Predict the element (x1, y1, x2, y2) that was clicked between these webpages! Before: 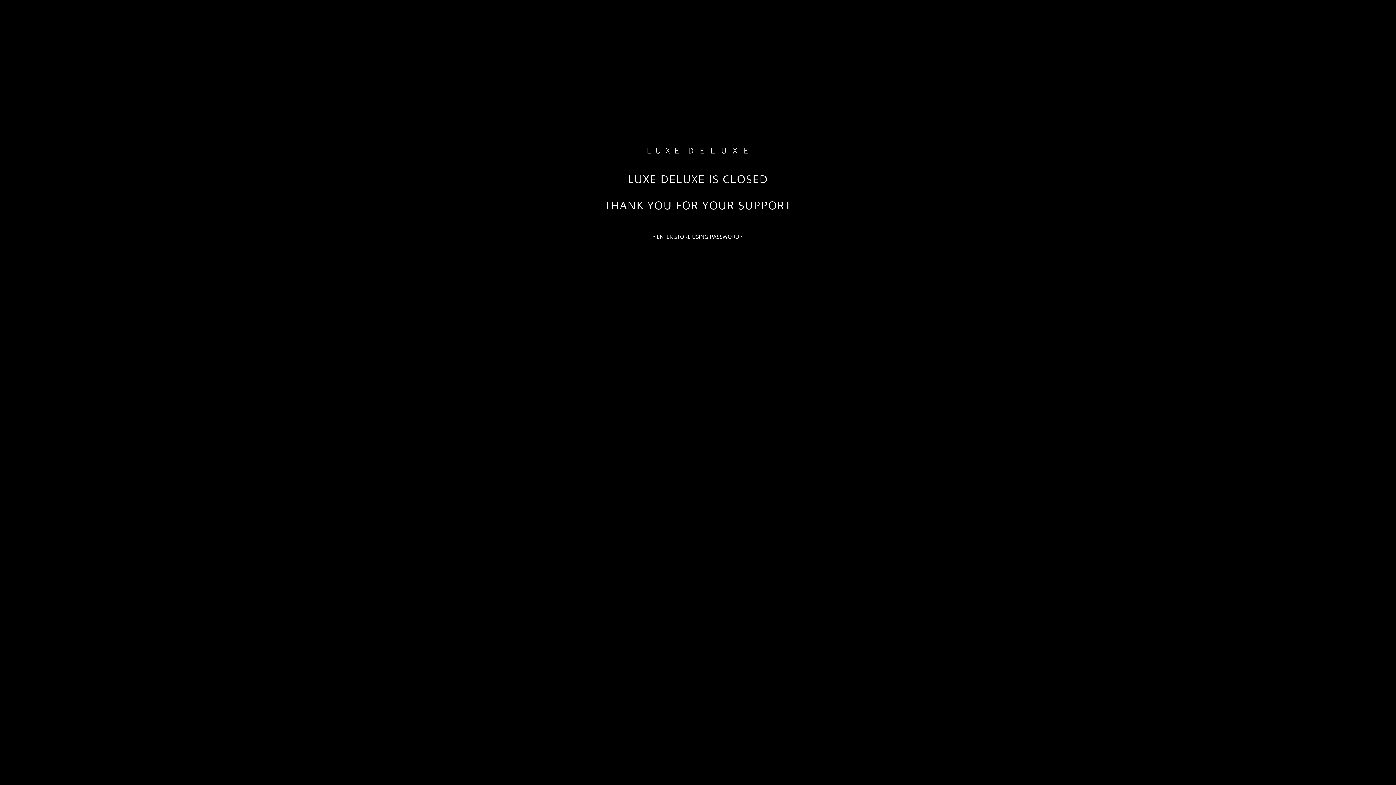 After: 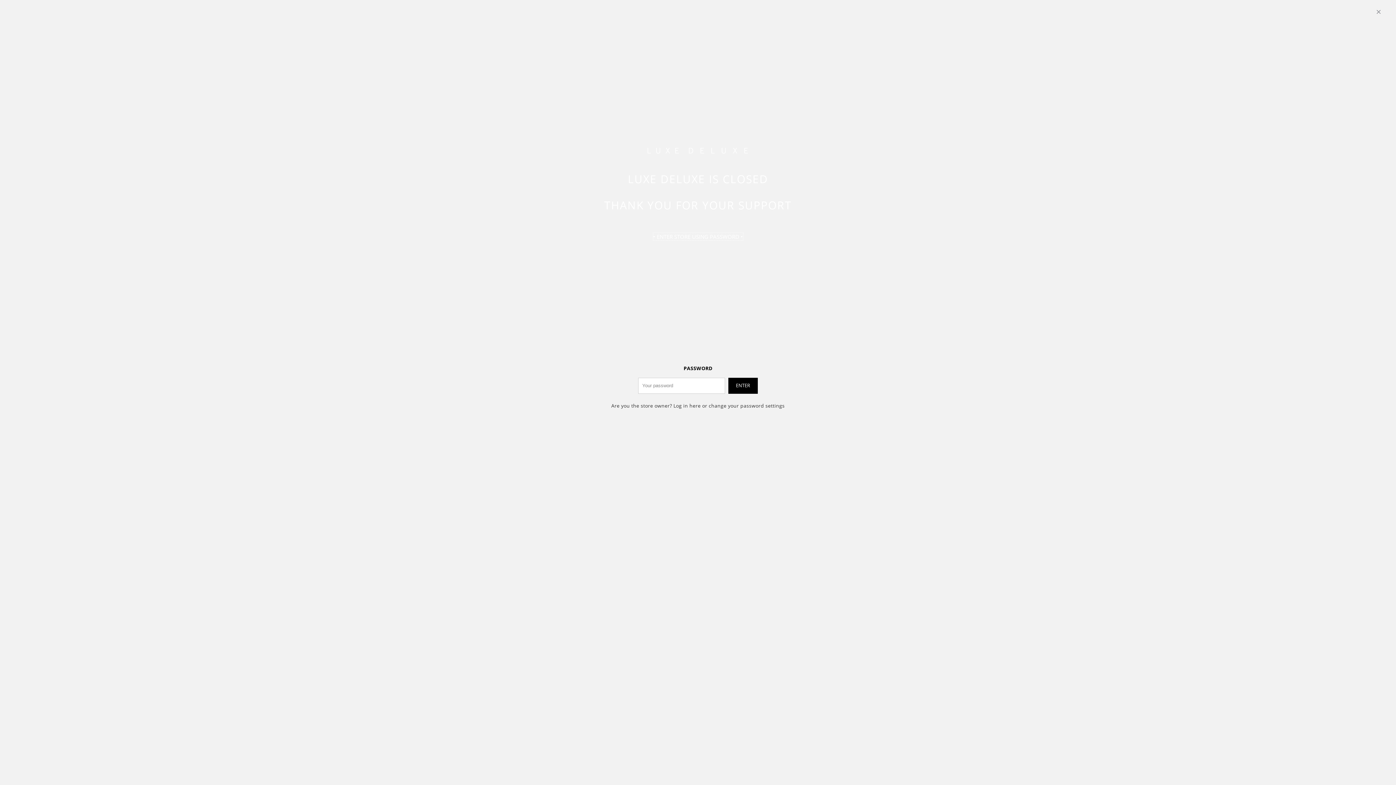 Action: bbox: (653, 233, 743, 240) label: • ENTER STORE USING PASSWORD •